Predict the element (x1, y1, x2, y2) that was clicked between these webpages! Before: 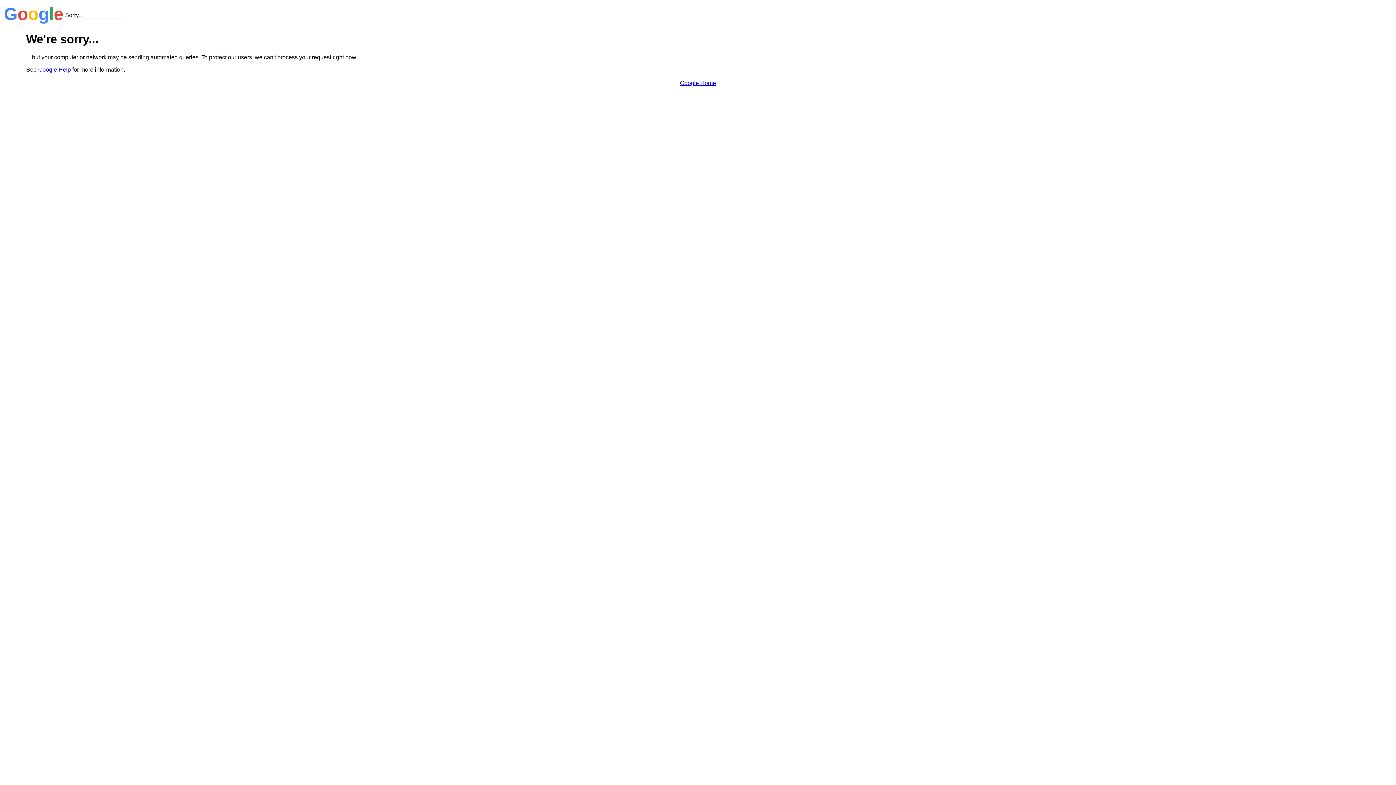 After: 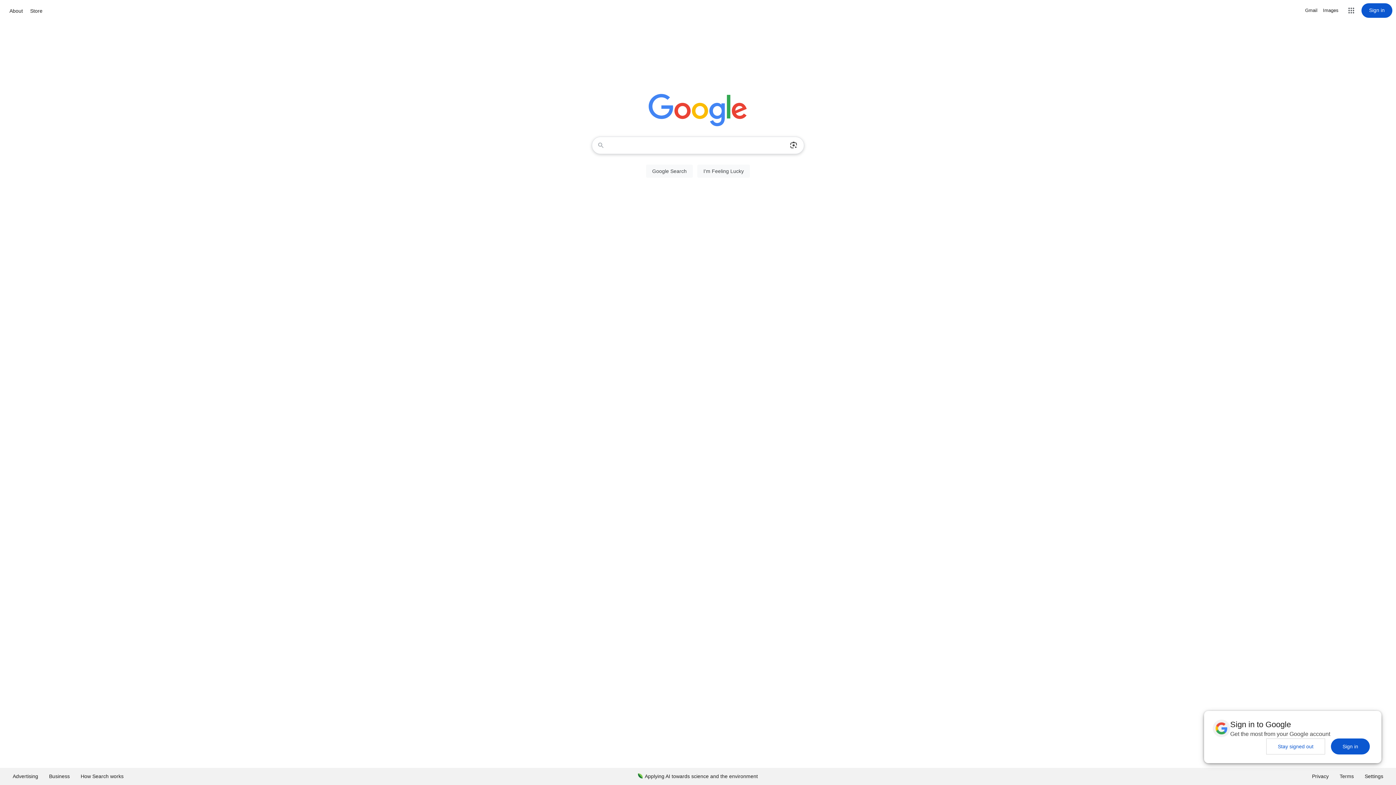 Action: label: Google Home bbox: (680, 79, 716, 86)